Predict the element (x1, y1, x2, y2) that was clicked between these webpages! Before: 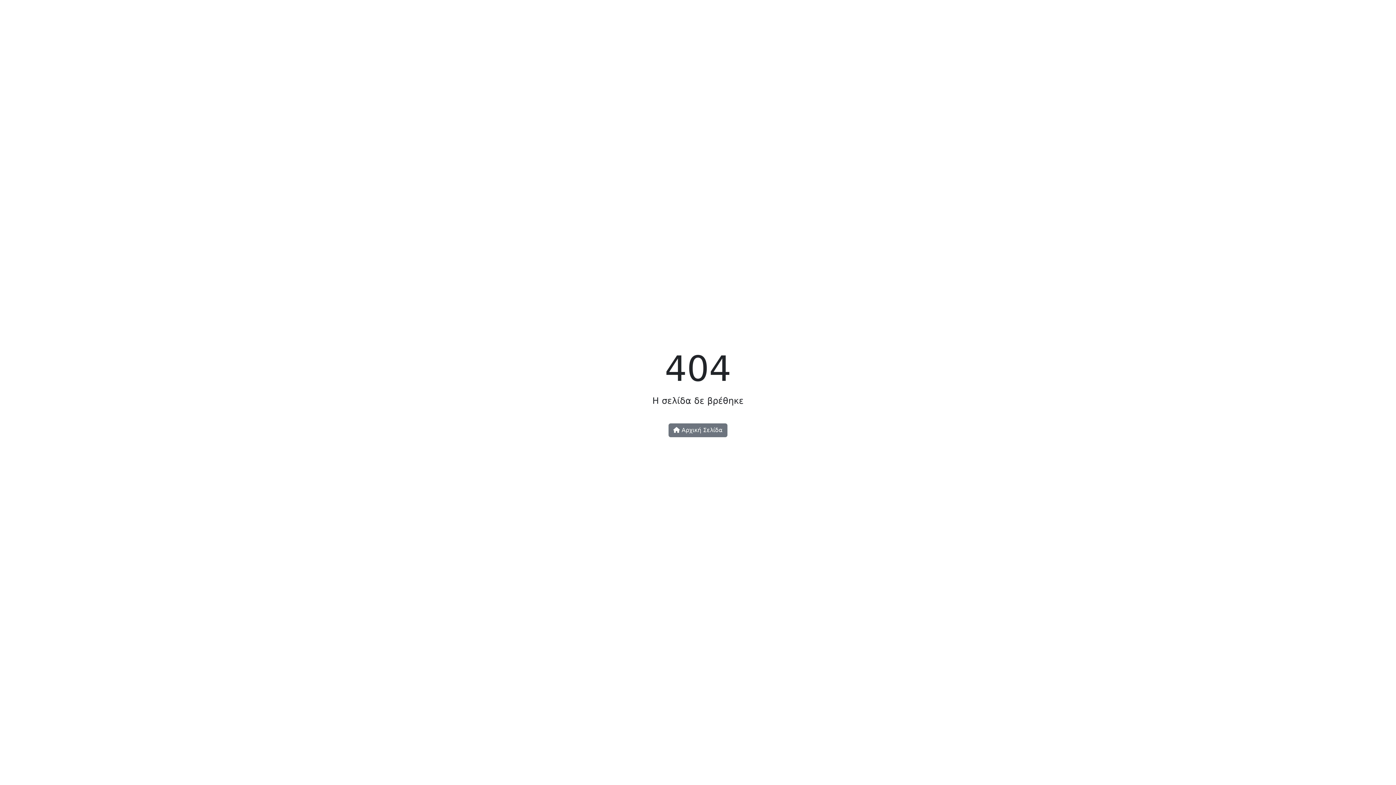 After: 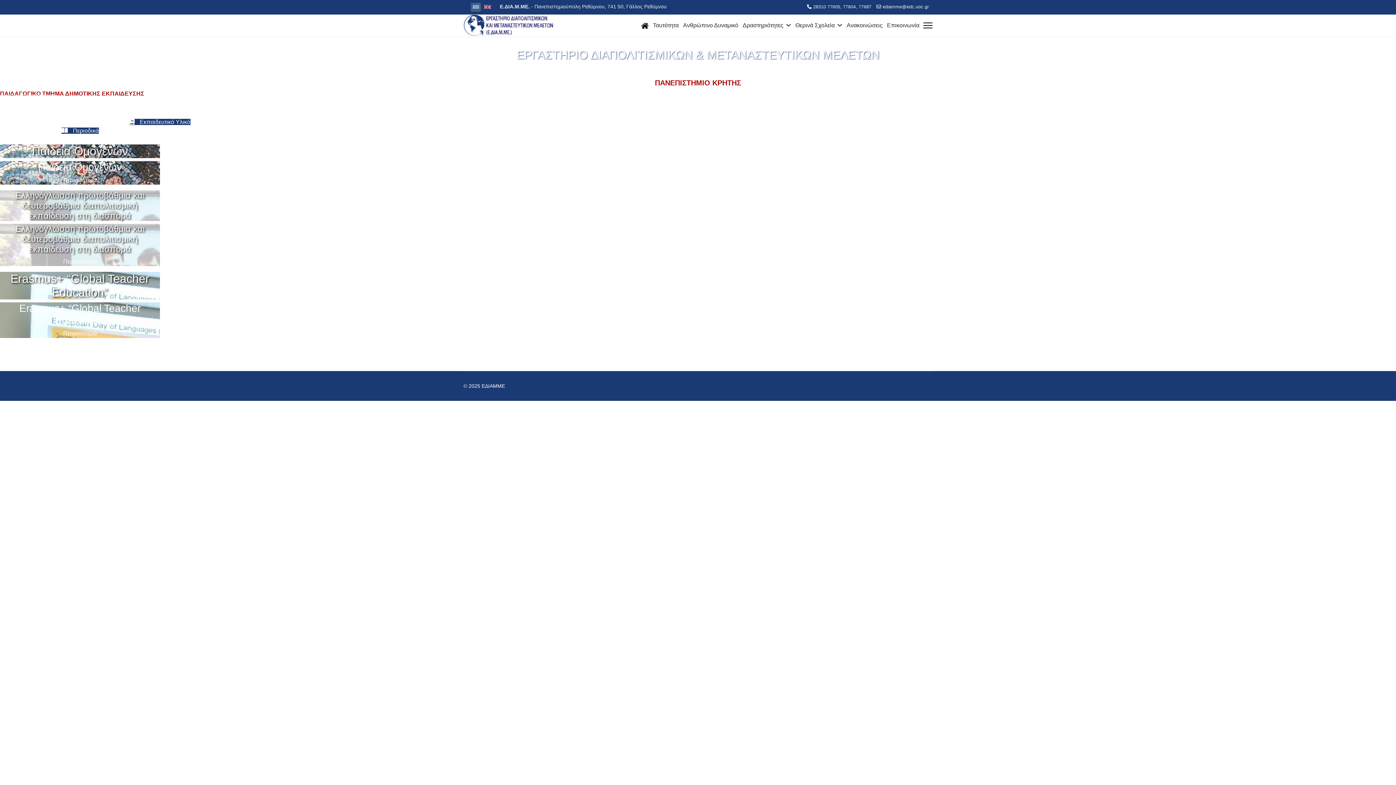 Action: bbox: (668, 423, 727, 437) label:  Αρχική Σελίδα